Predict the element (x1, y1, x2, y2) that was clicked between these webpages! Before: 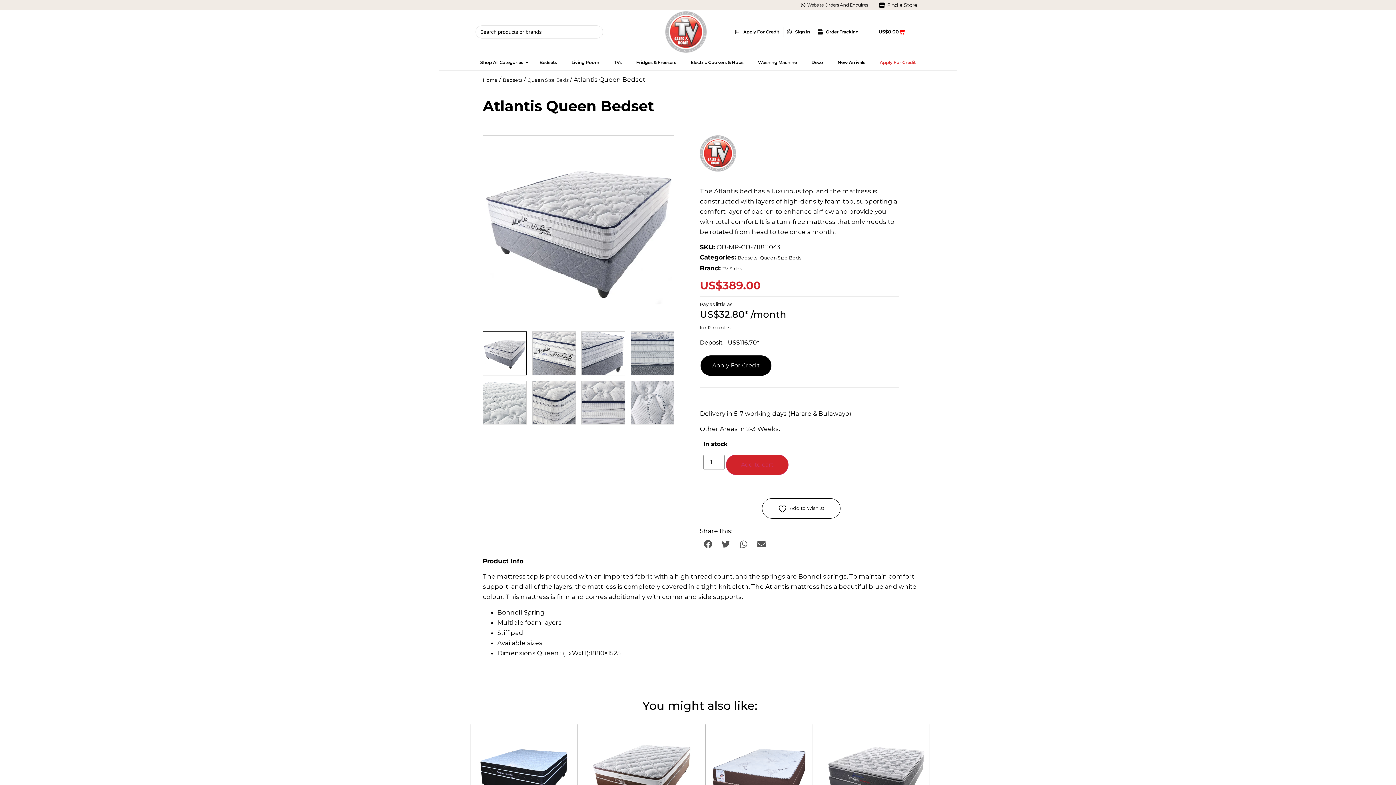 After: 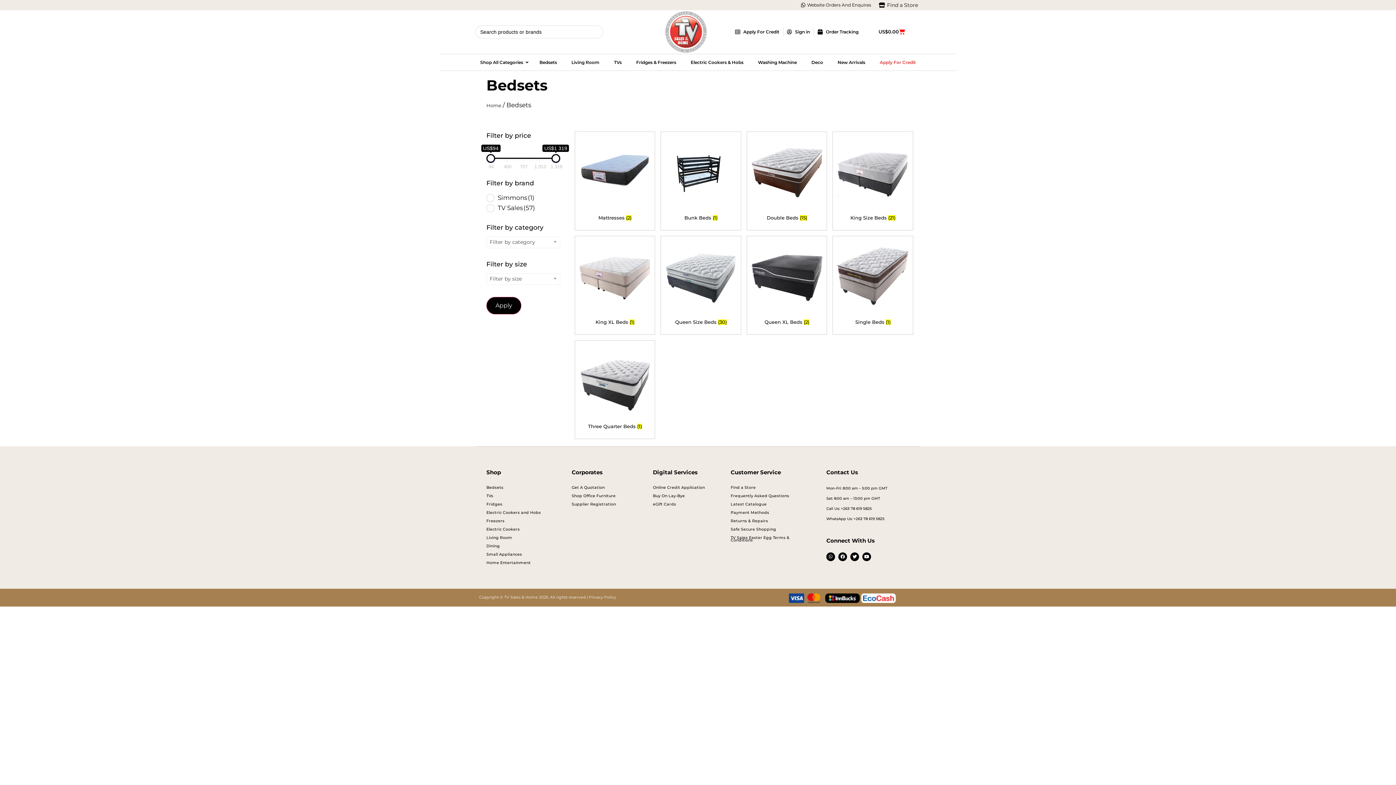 Action: bbox: (532, 54, 564, 70) label: Bedsets